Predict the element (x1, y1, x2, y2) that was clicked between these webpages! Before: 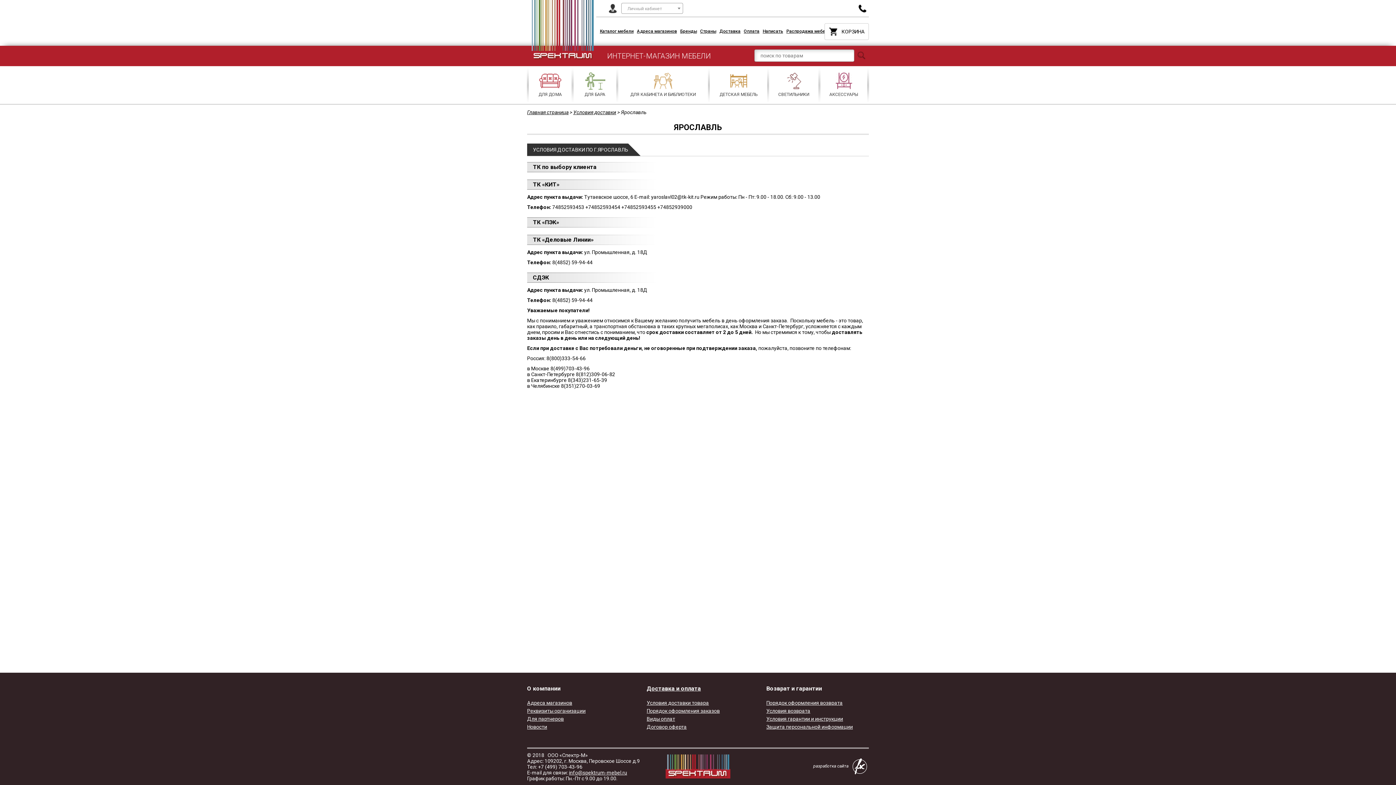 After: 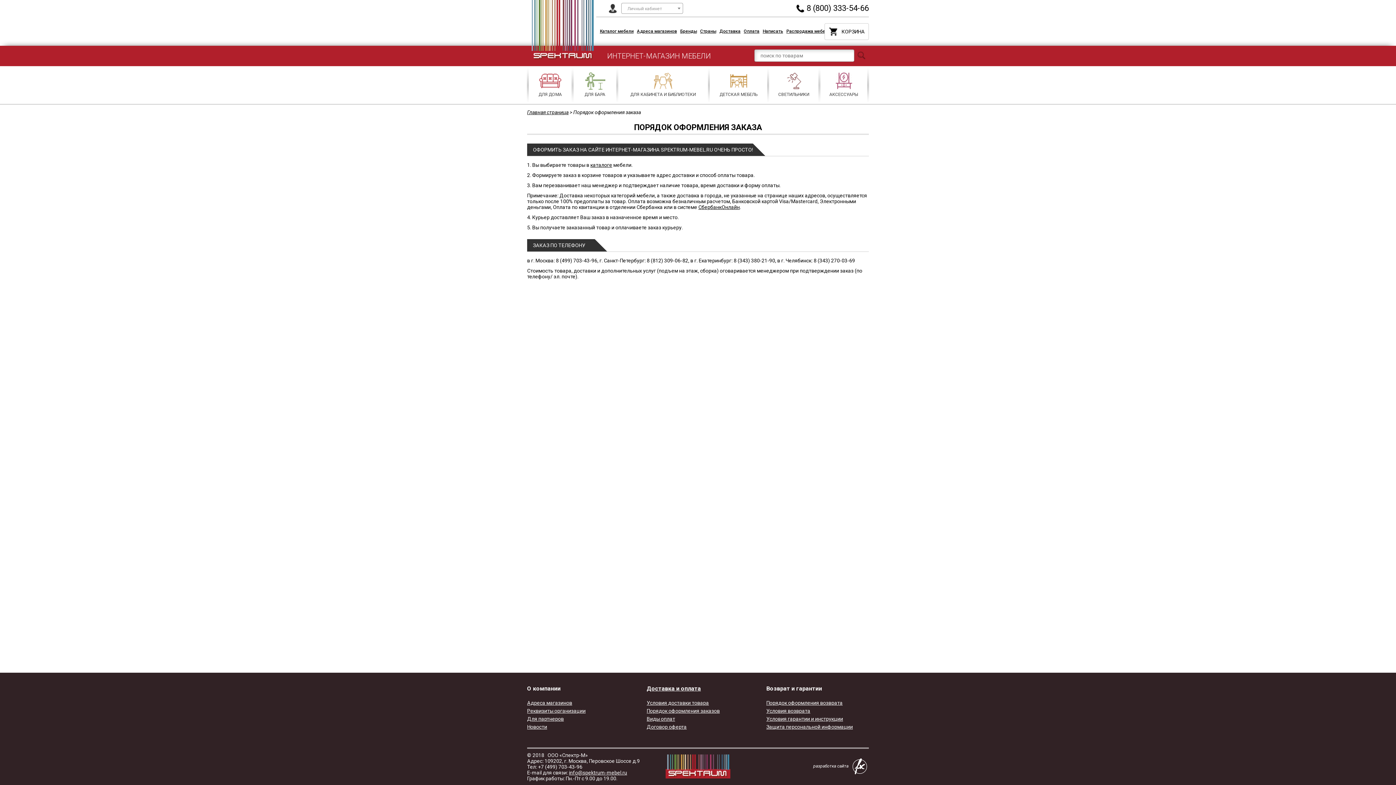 Action: label: Порядок оформления заказов bbox: (646, 708, 720, 714)